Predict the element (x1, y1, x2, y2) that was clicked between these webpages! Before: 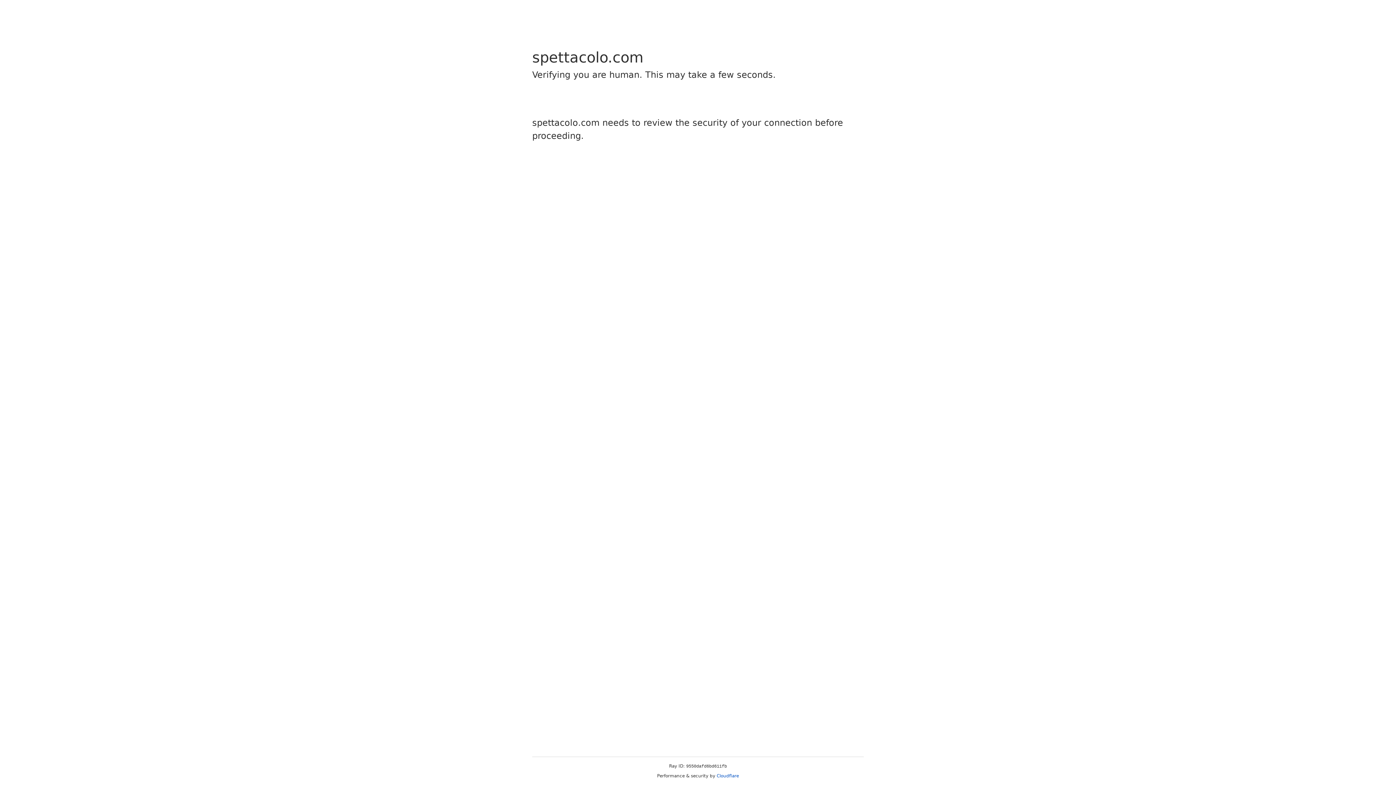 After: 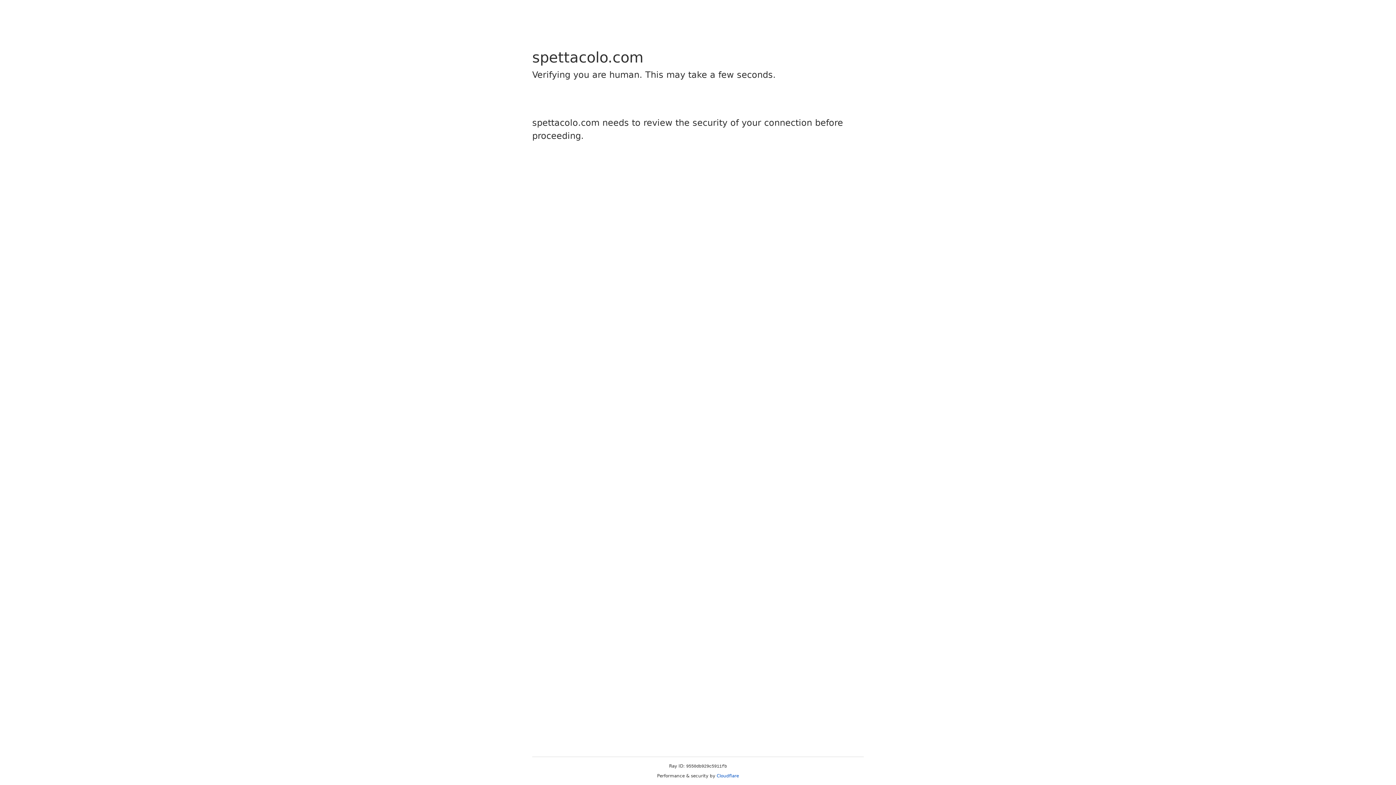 Action: bbox: (716, 773, 739, 778) label: Cloudflare